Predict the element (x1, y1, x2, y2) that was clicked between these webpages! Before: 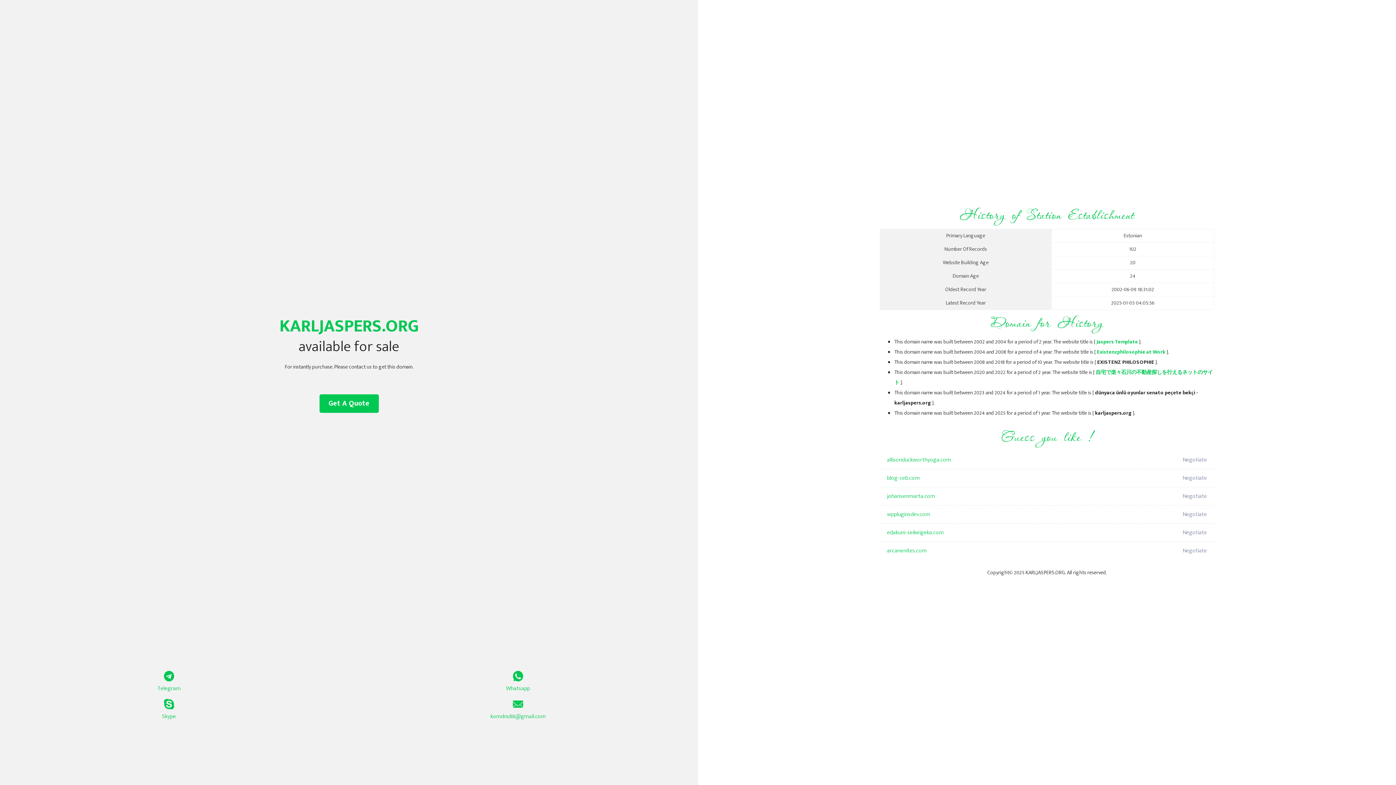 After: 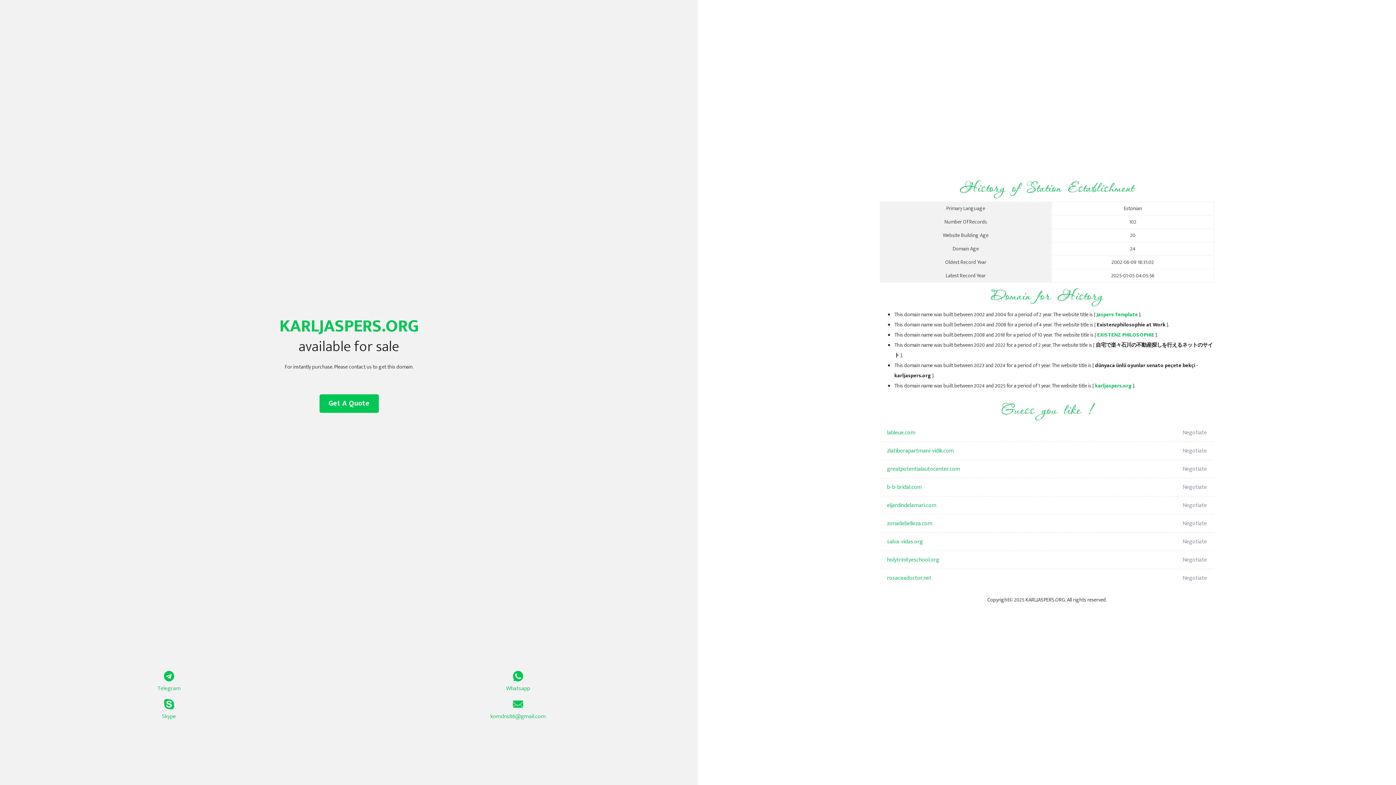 Action: bbox: (1096, 337, 1138, 346) label: Jaspers Template